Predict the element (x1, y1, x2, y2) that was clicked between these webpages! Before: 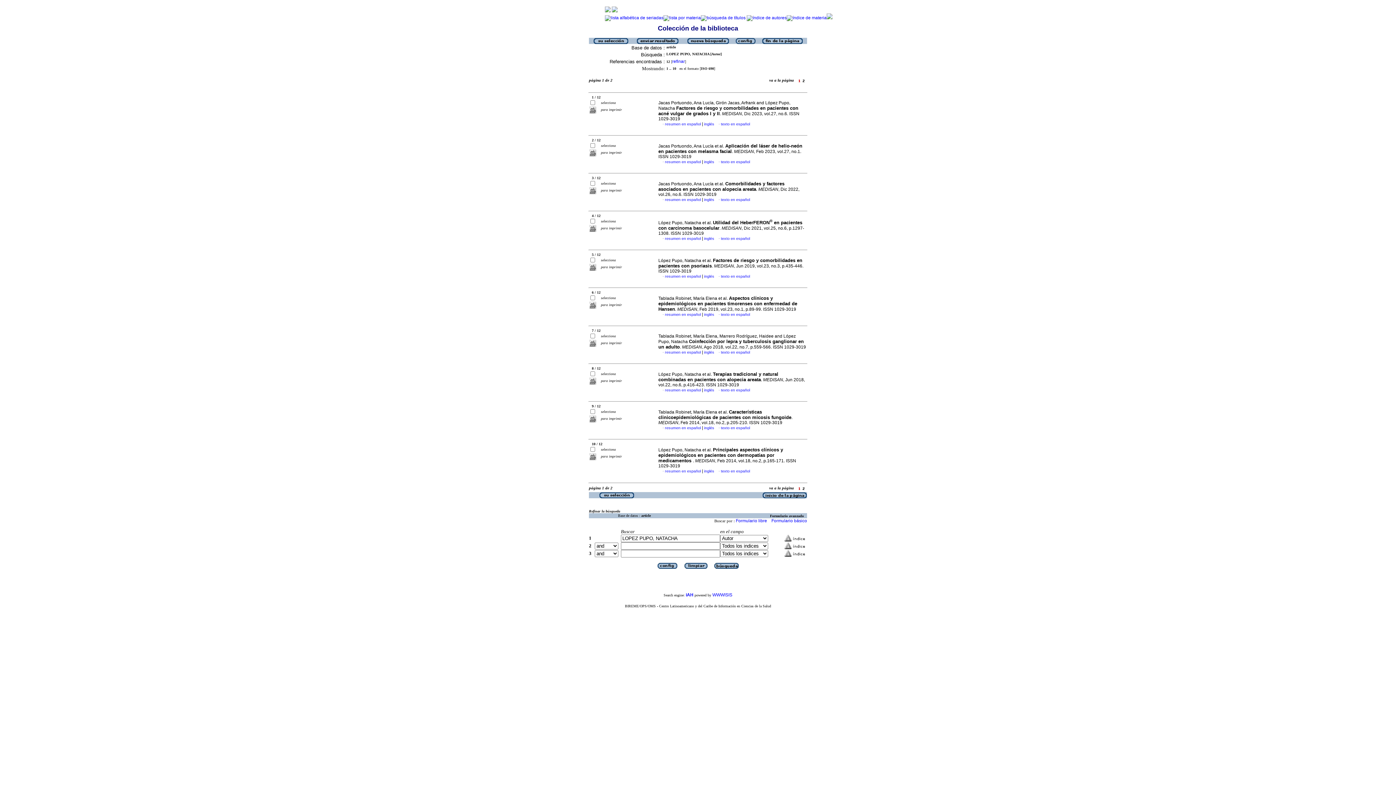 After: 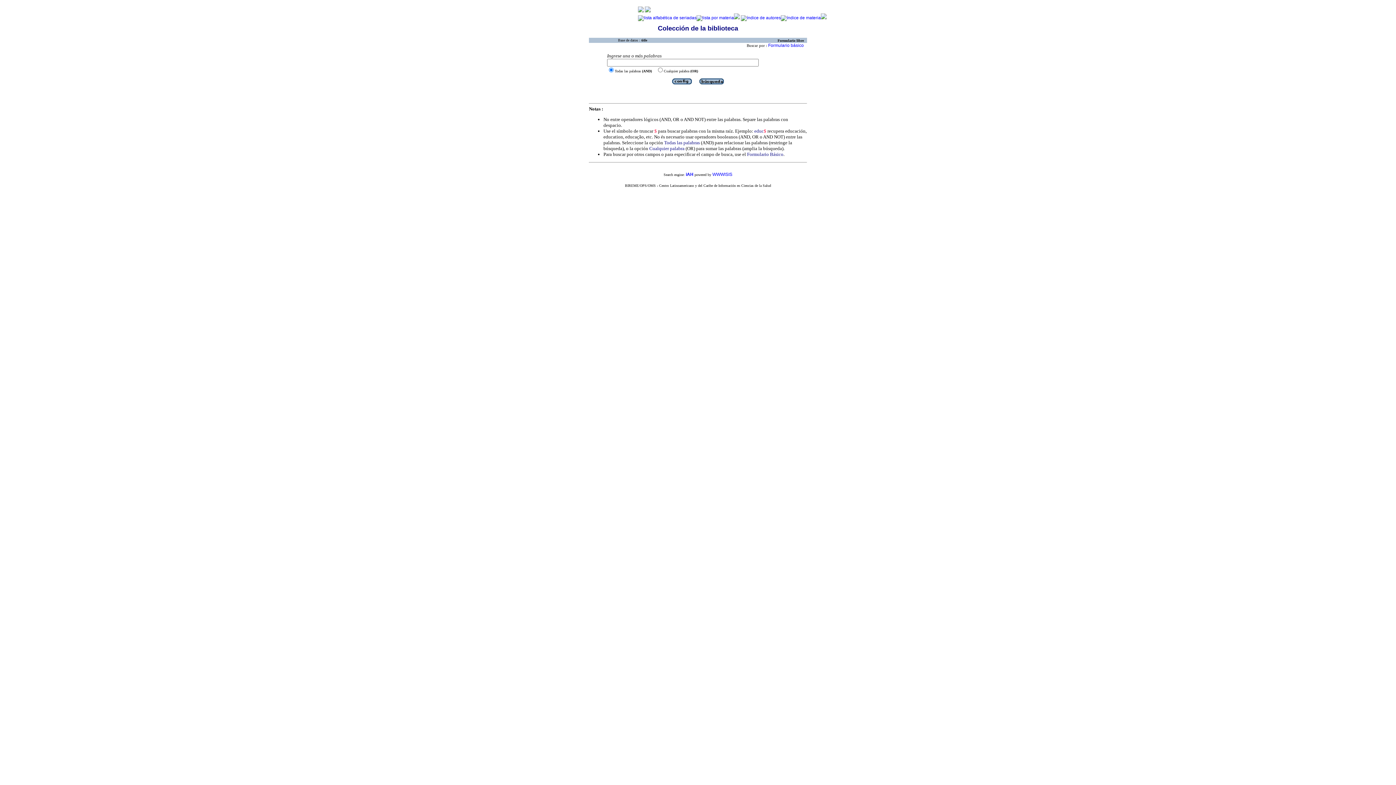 Action: bbox: (701, 15, 745, 20)